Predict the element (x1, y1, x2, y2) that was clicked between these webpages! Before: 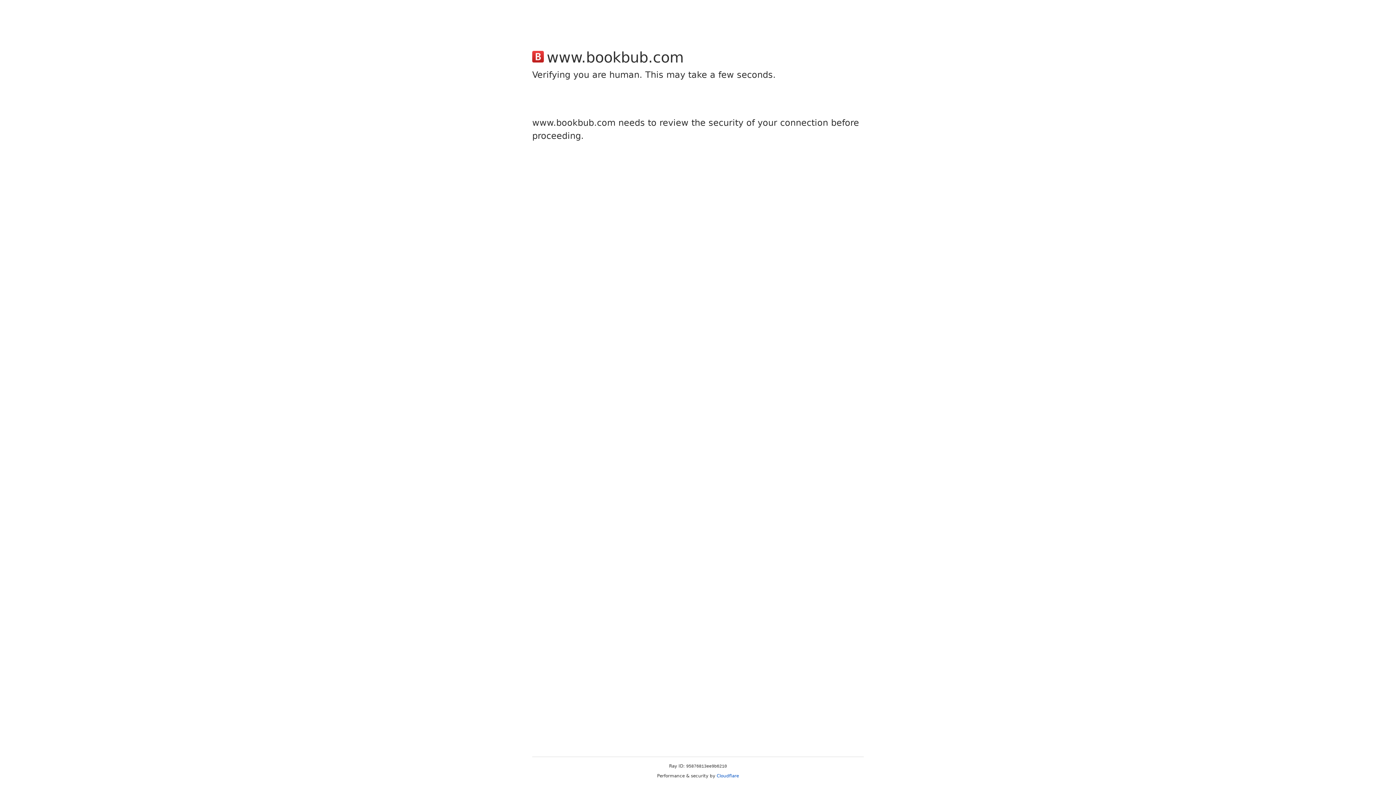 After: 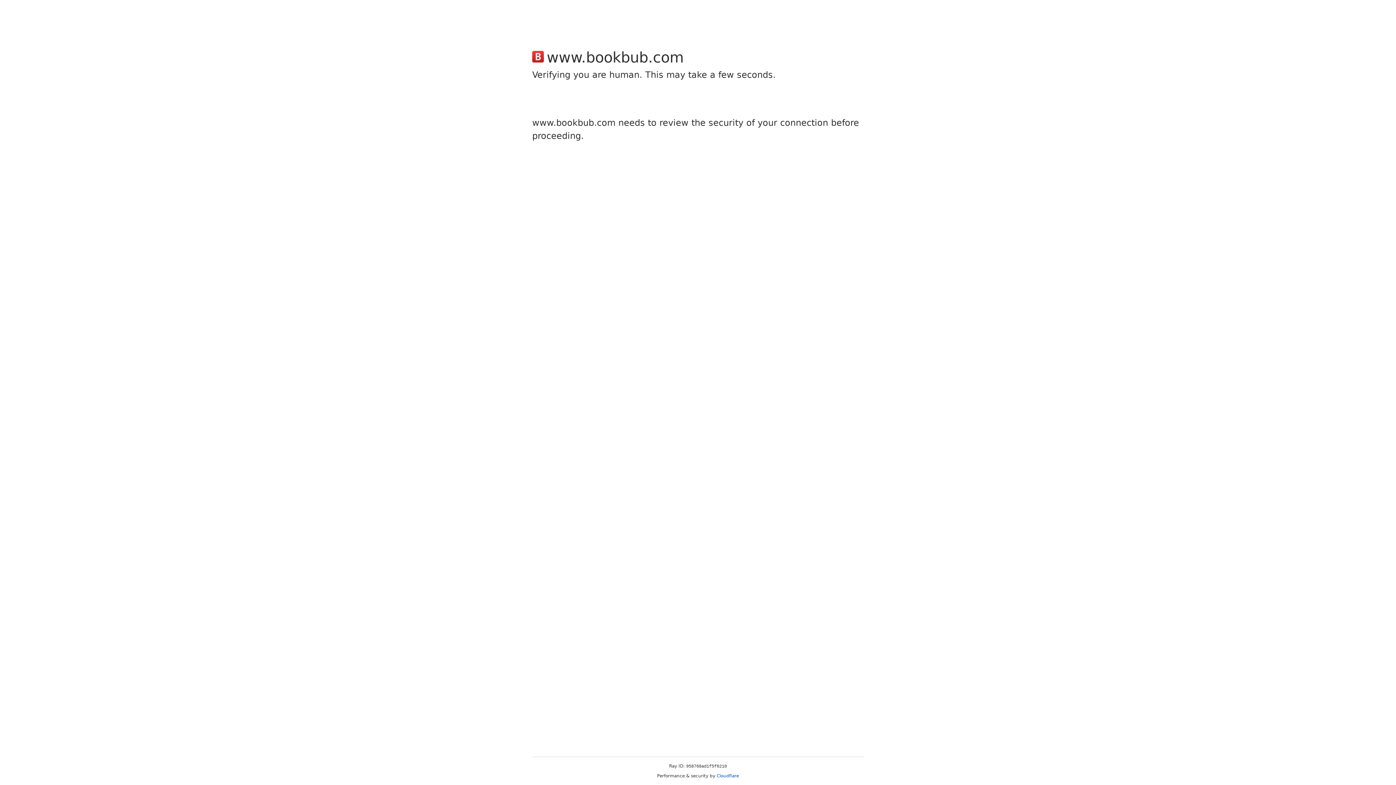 Action: label: Cloudflare bbox: (716, 773, 739, 778)